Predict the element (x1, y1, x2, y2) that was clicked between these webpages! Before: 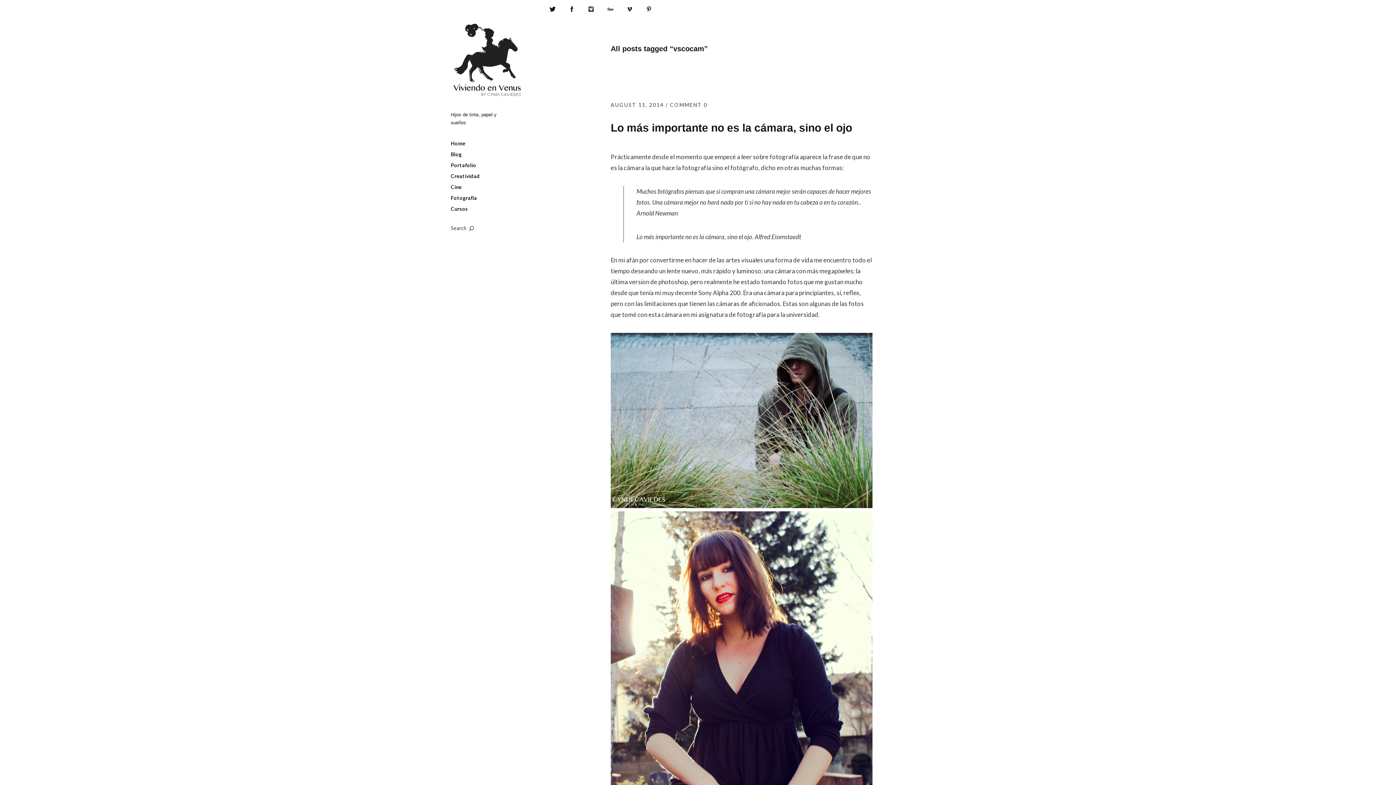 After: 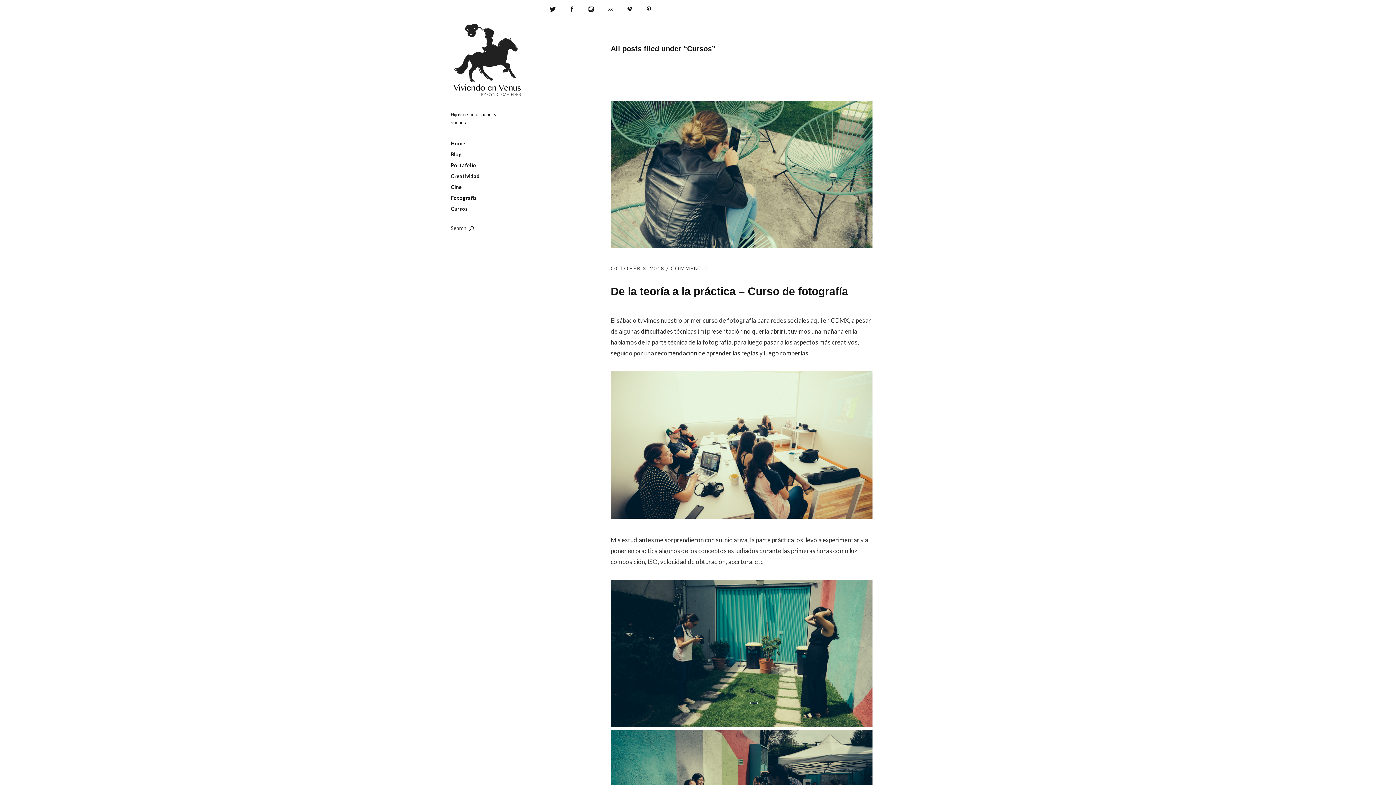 Action: label: Cursos bbox: (450, 205, 468, 212)